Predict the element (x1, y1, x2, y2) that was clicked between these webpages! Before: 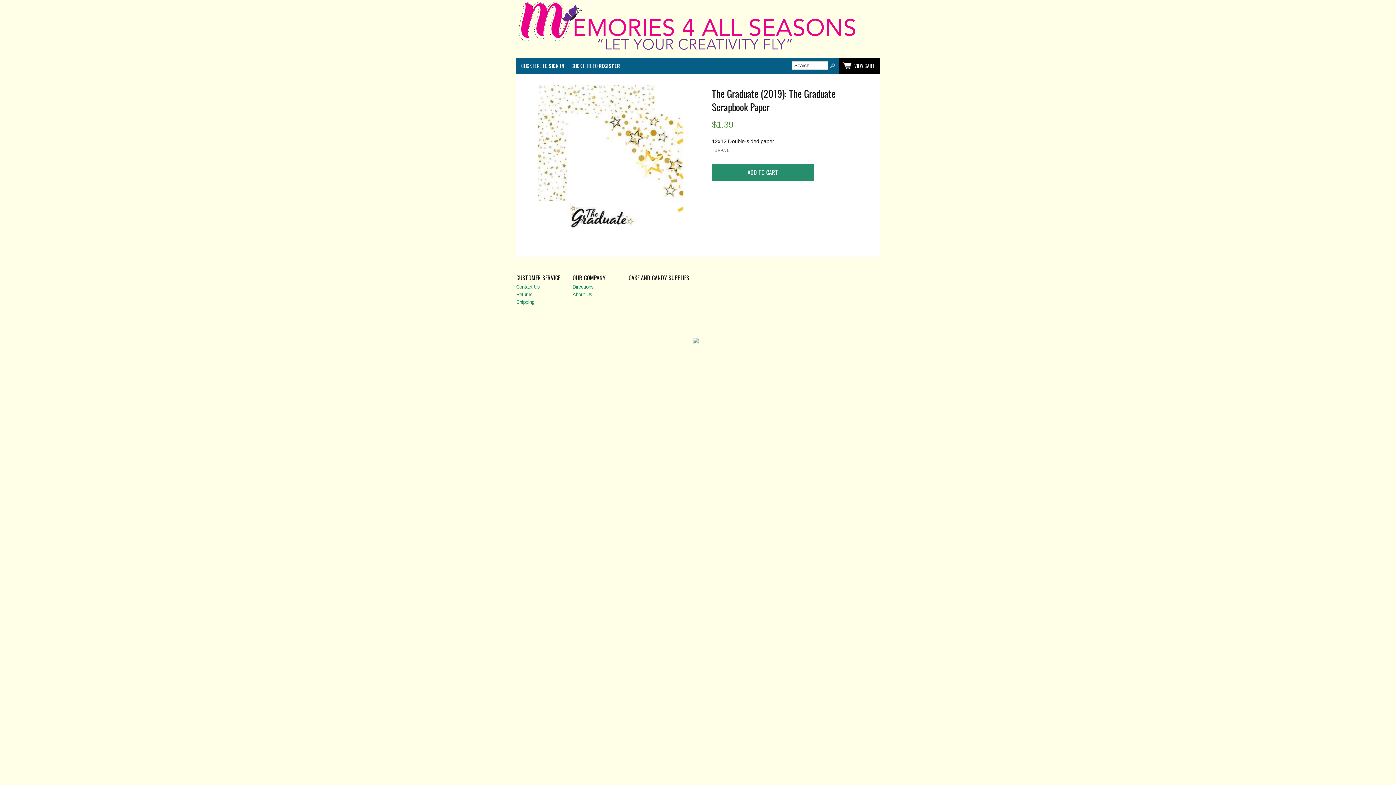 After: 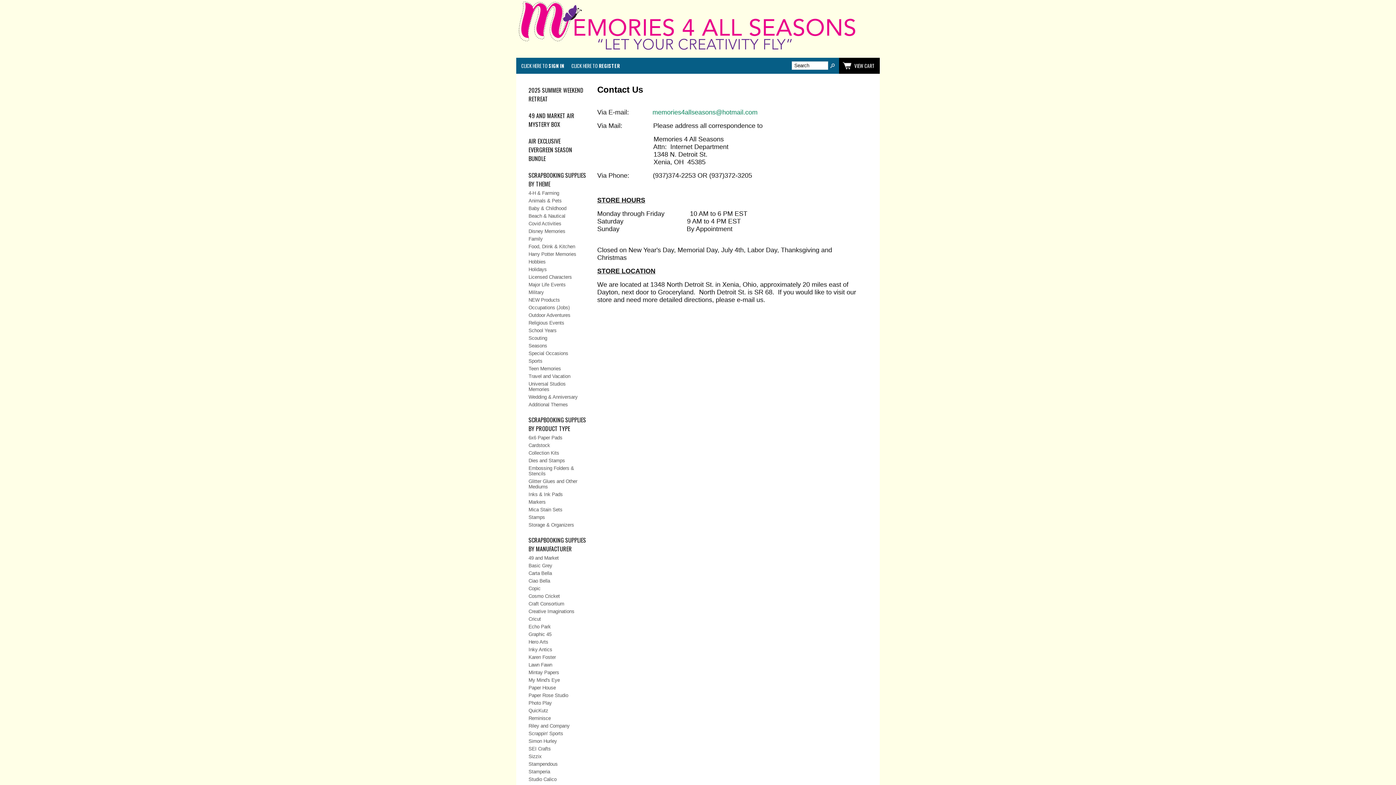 Action: bbox: (516, 282, 560, 289) label: Contact Us